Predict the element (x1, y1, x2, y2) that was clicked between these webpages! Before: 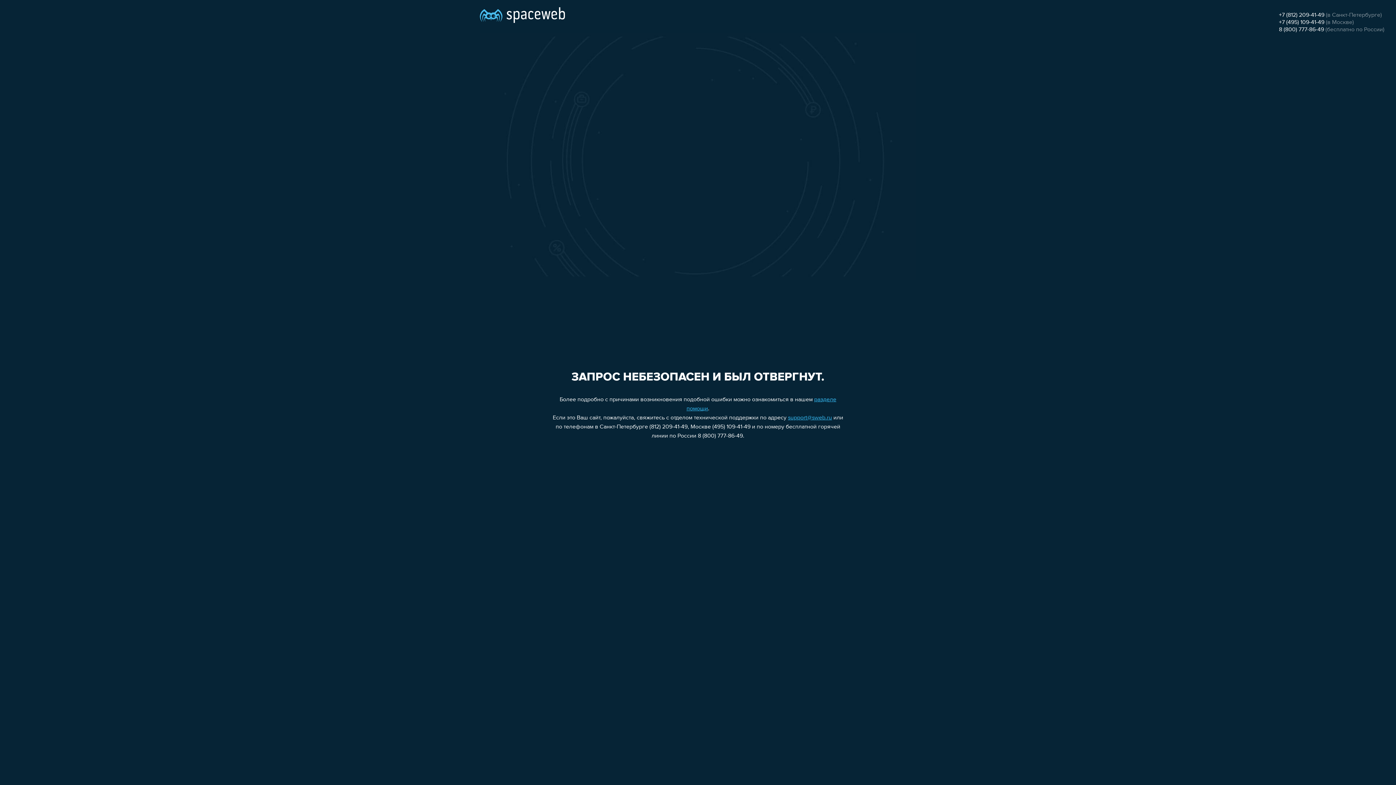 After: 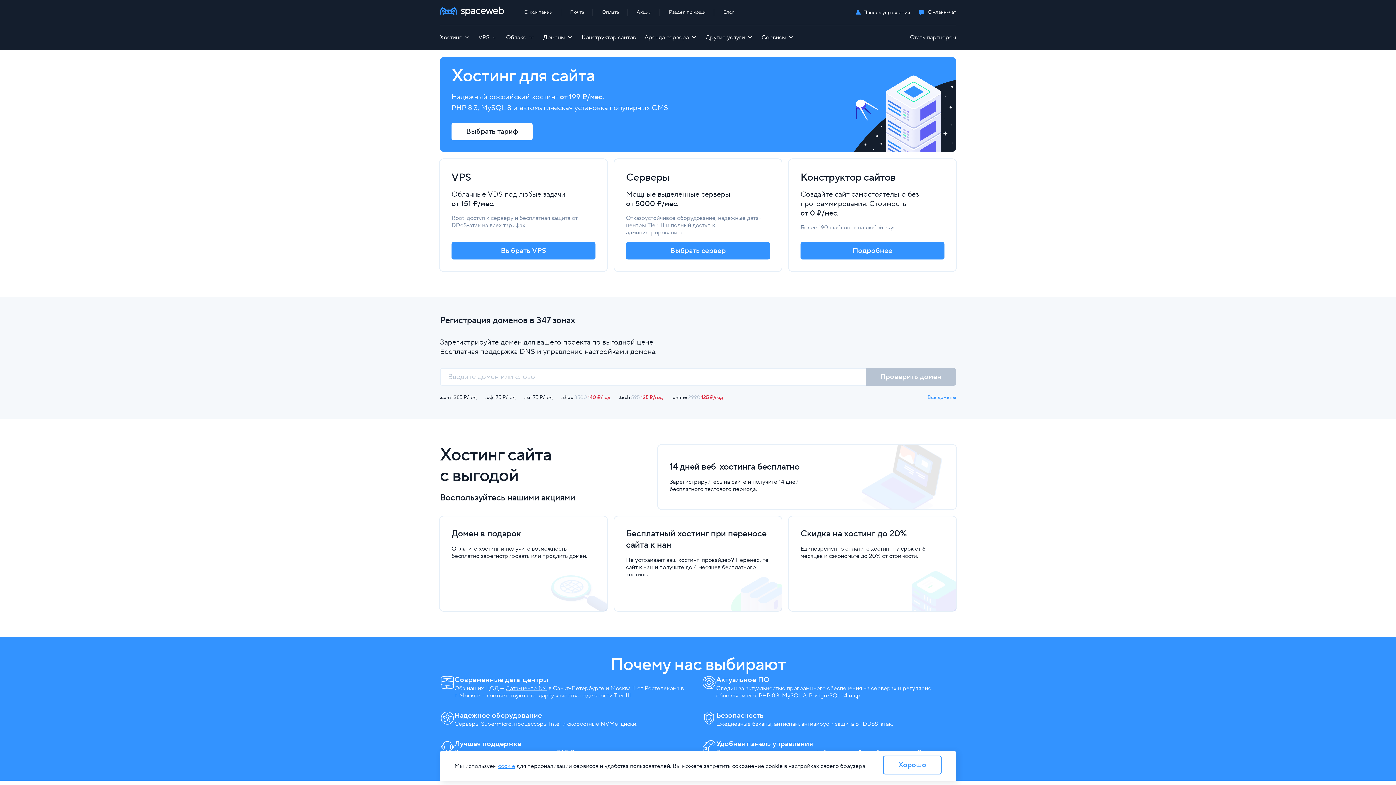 Action: bbox: (480, 0, 565, 25)